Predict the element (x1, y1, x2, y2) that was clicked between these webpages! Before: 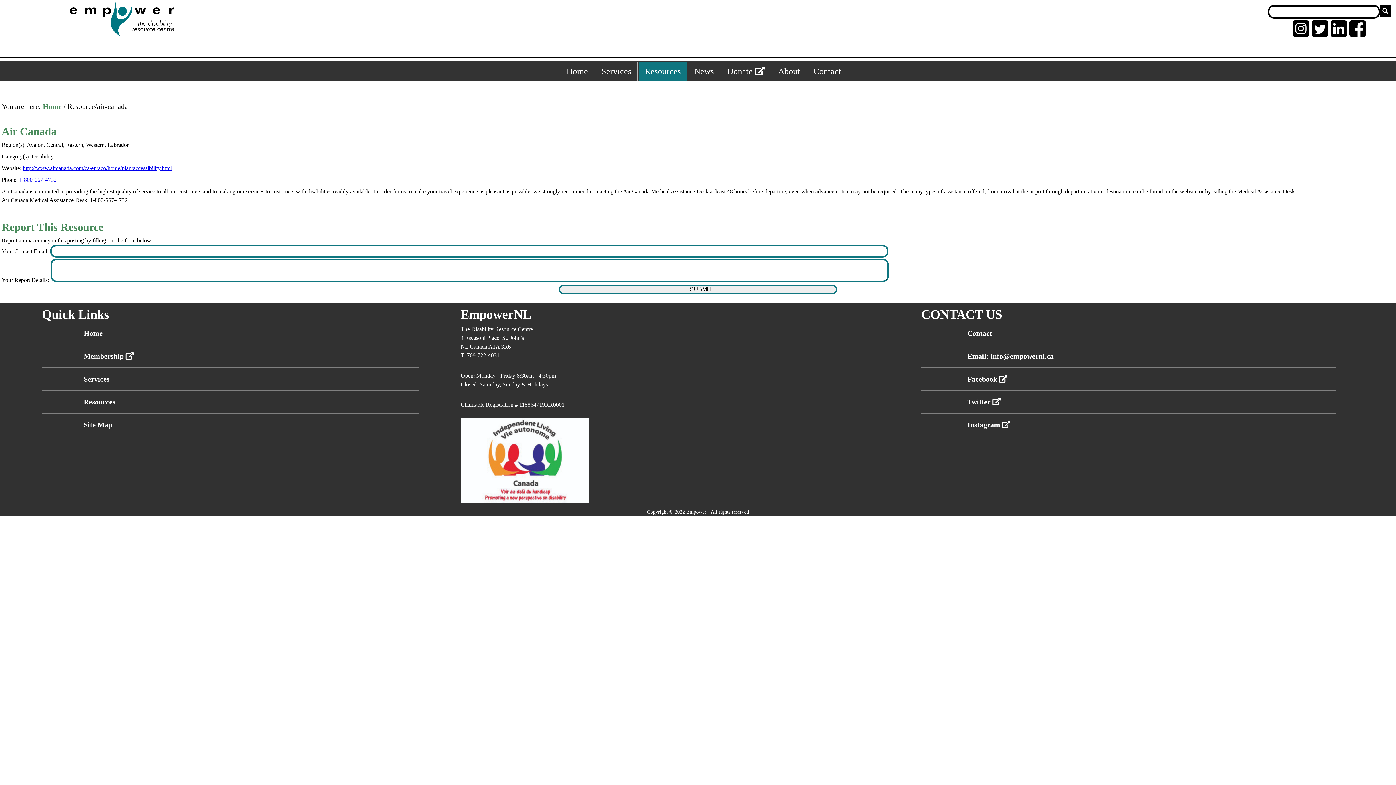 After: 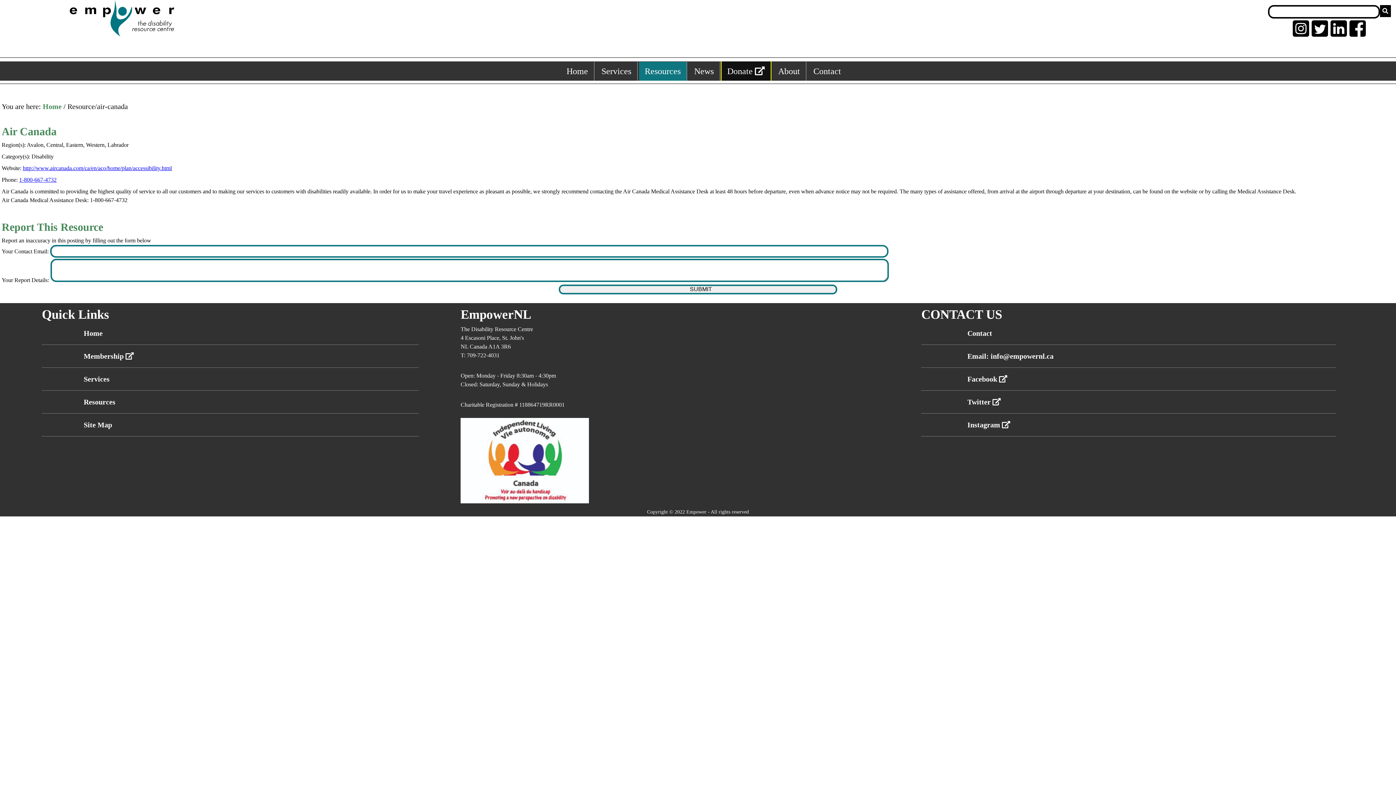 Action: label: External link: donate bbox: (721, 61, 770, 80)